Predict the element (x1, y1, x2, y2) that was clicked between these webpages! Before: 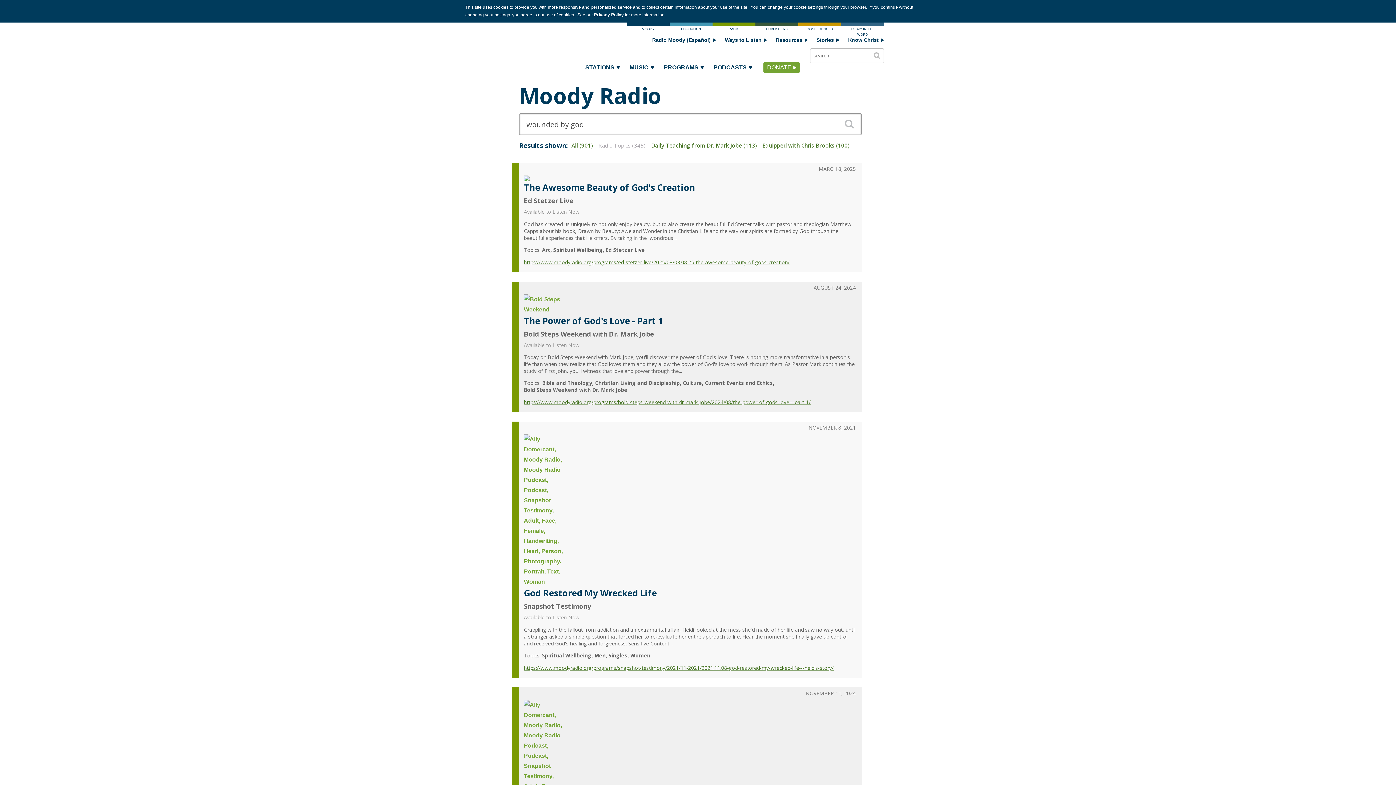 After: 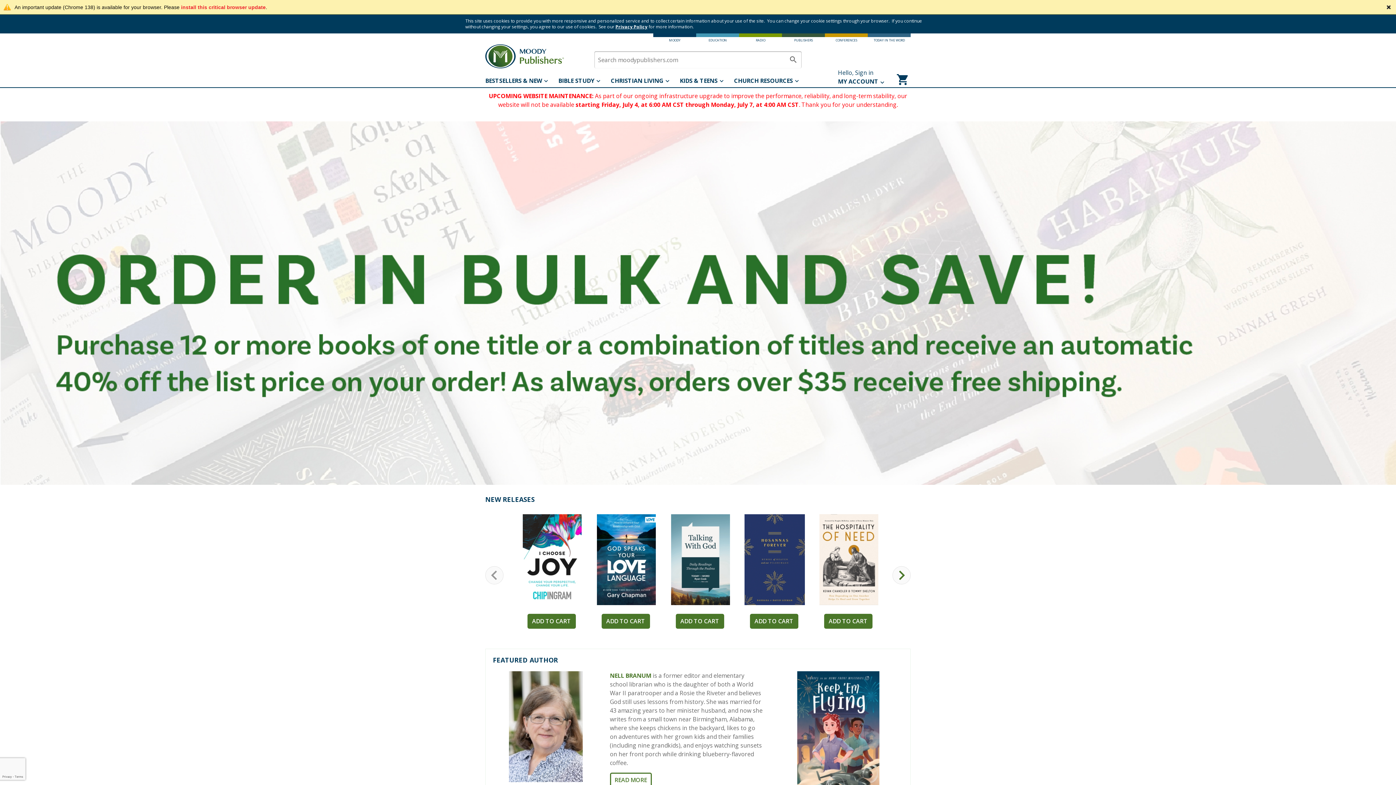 Action: bbox: (755, 22, 798, 33) label: PUBLISHERS